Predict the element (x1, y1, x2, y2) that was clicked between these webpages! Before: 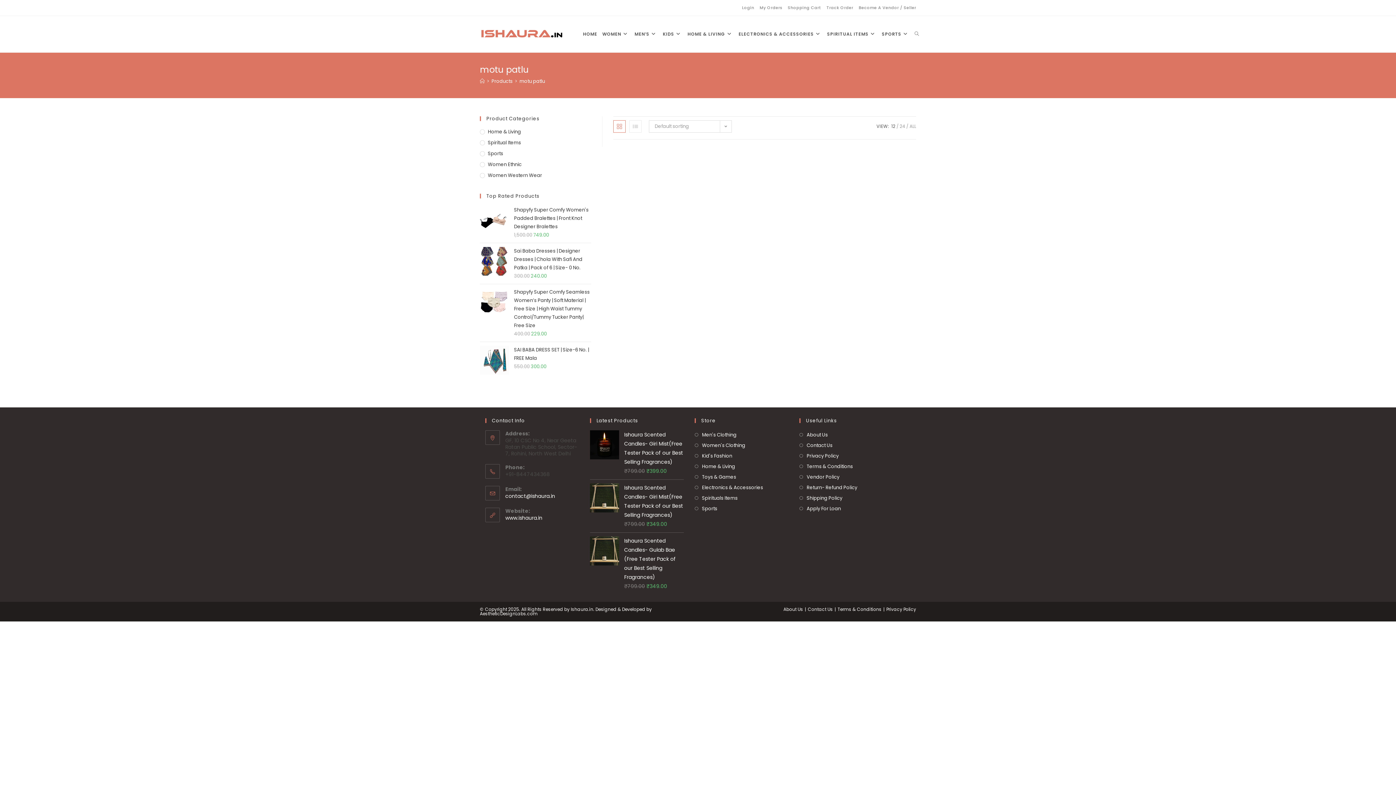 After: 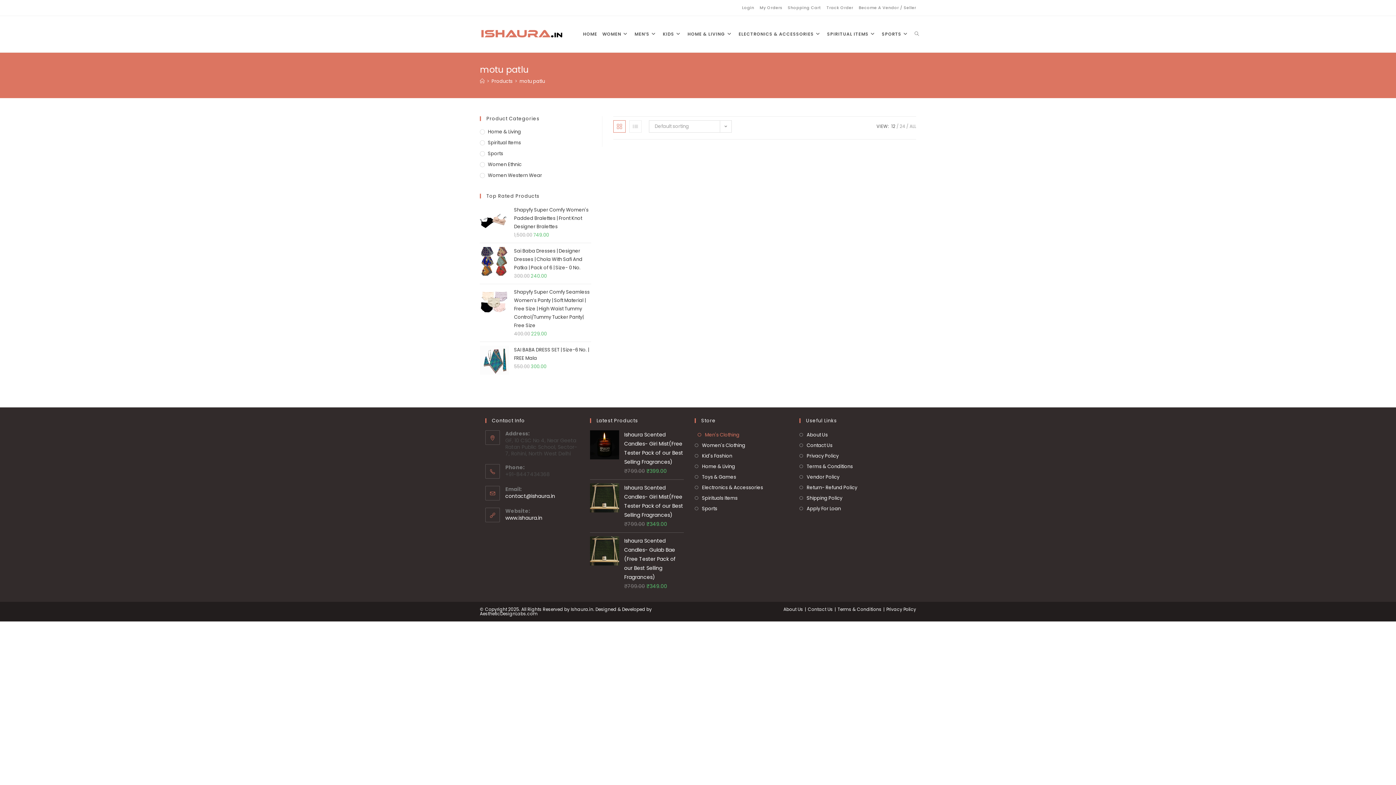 Action: label: Men's Clothing bbox: (694, 430, 736, 439)